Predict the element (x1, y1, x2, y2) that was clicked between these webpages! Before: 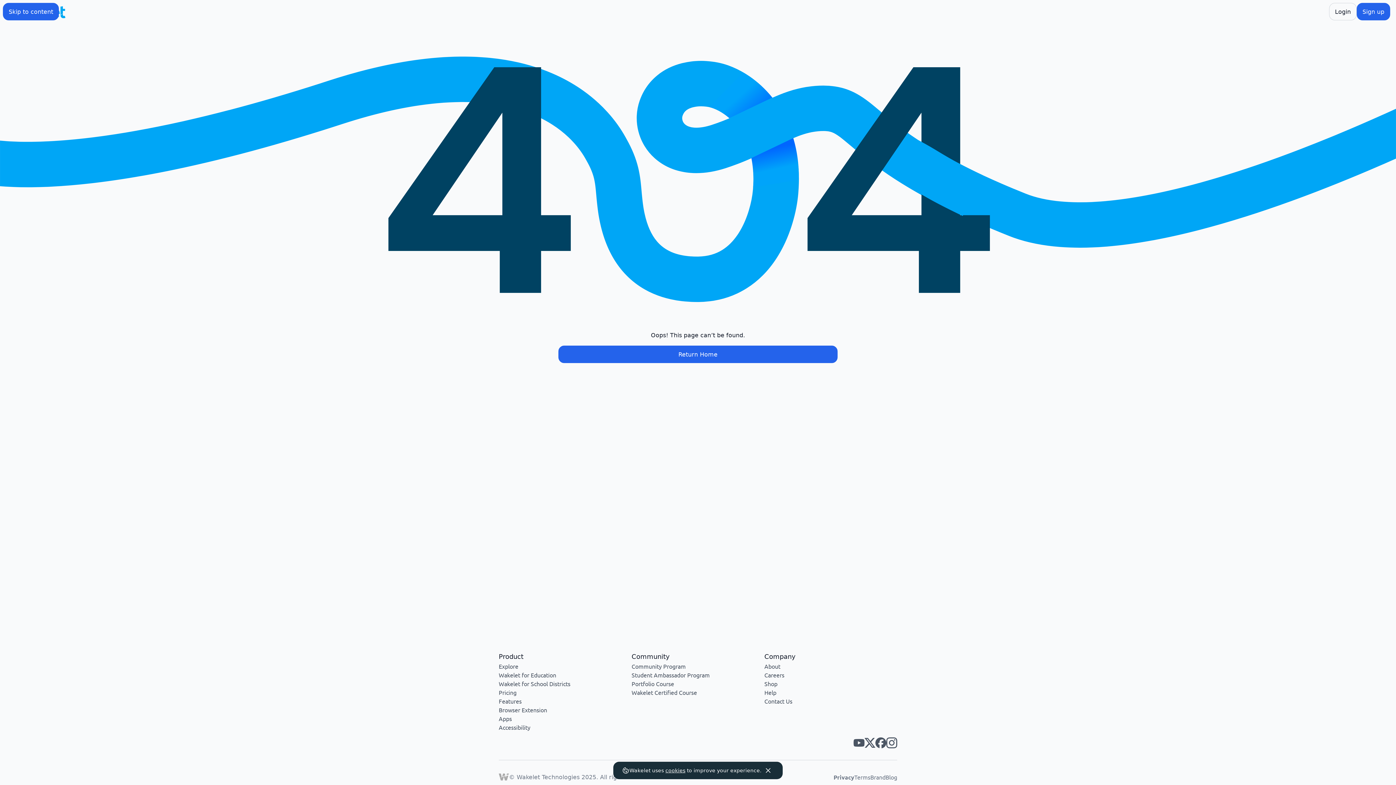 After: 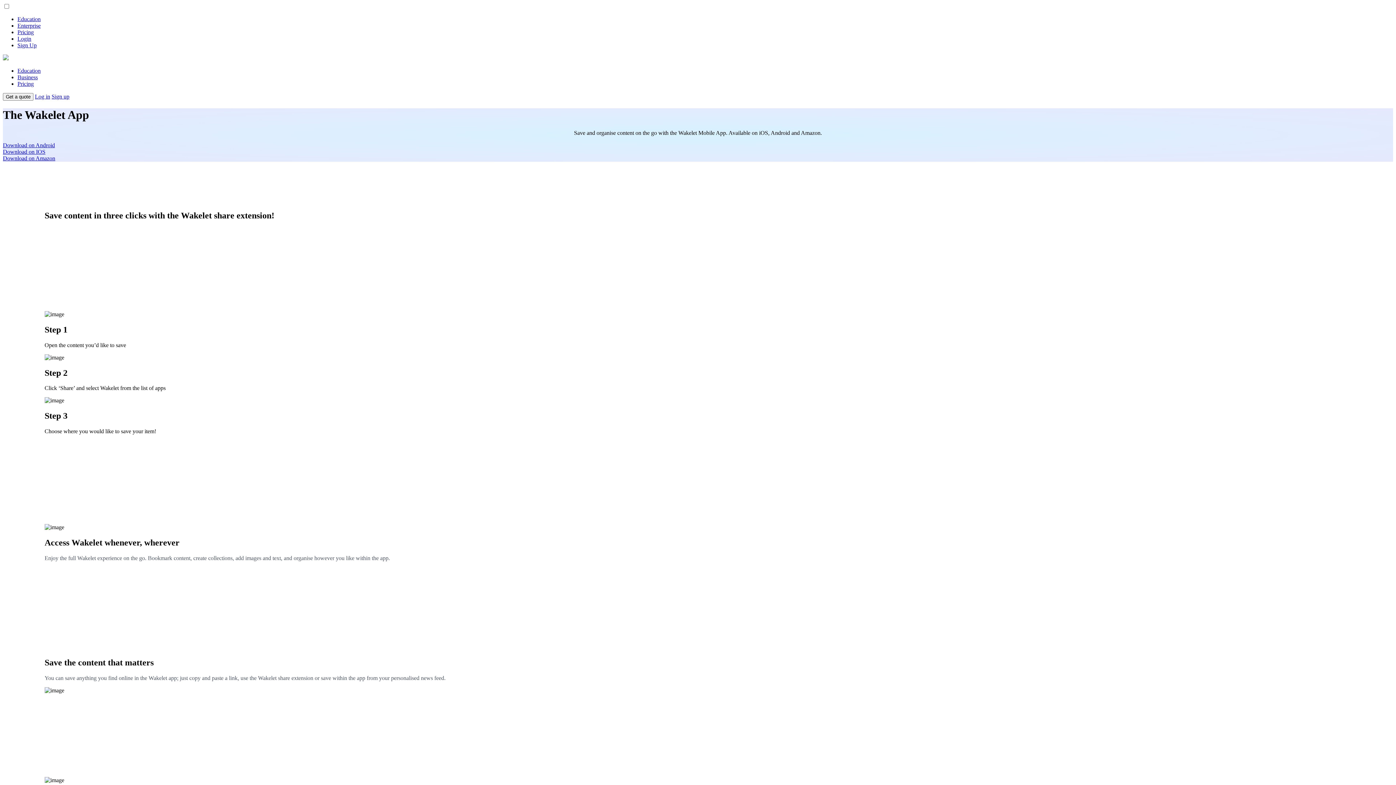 Action: label: Apps bbox: (498, 715, 512, 722)